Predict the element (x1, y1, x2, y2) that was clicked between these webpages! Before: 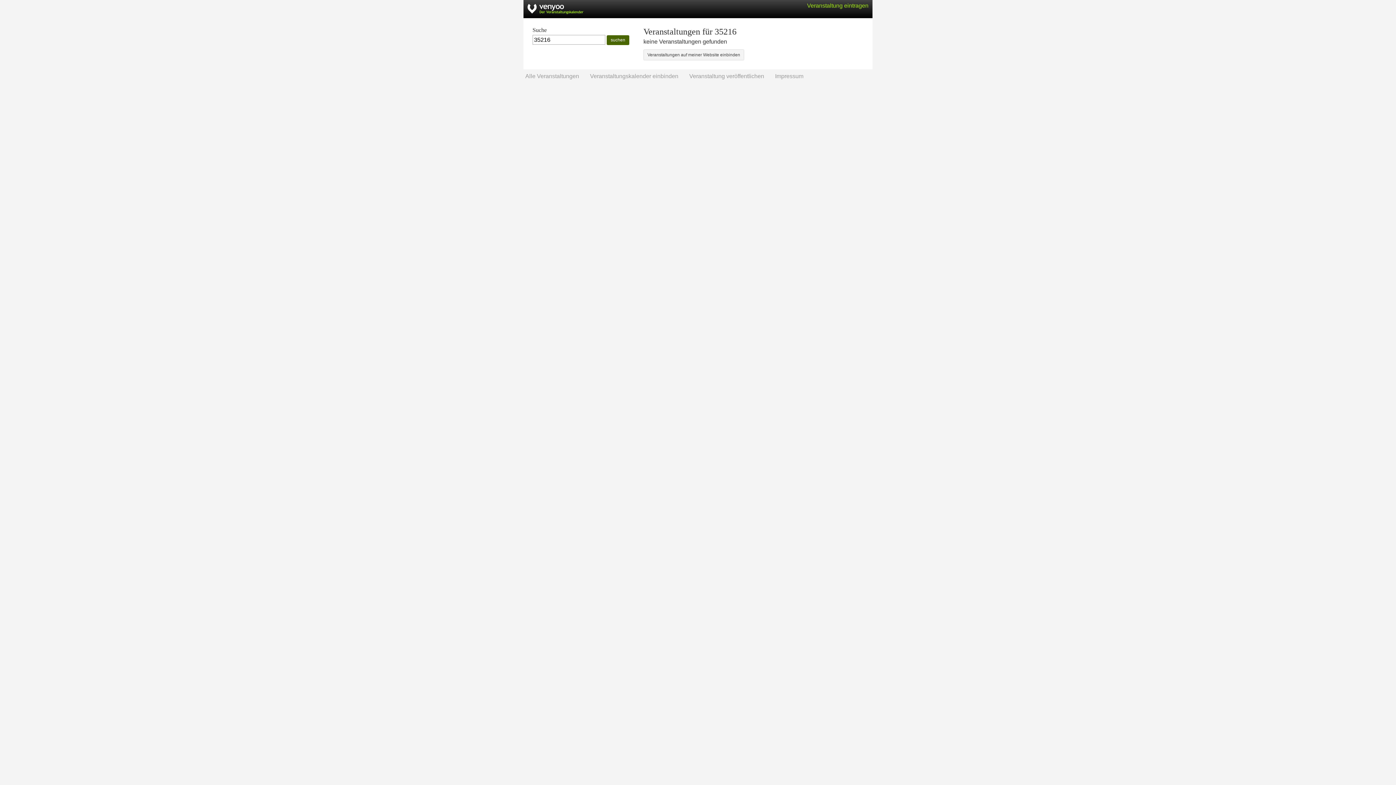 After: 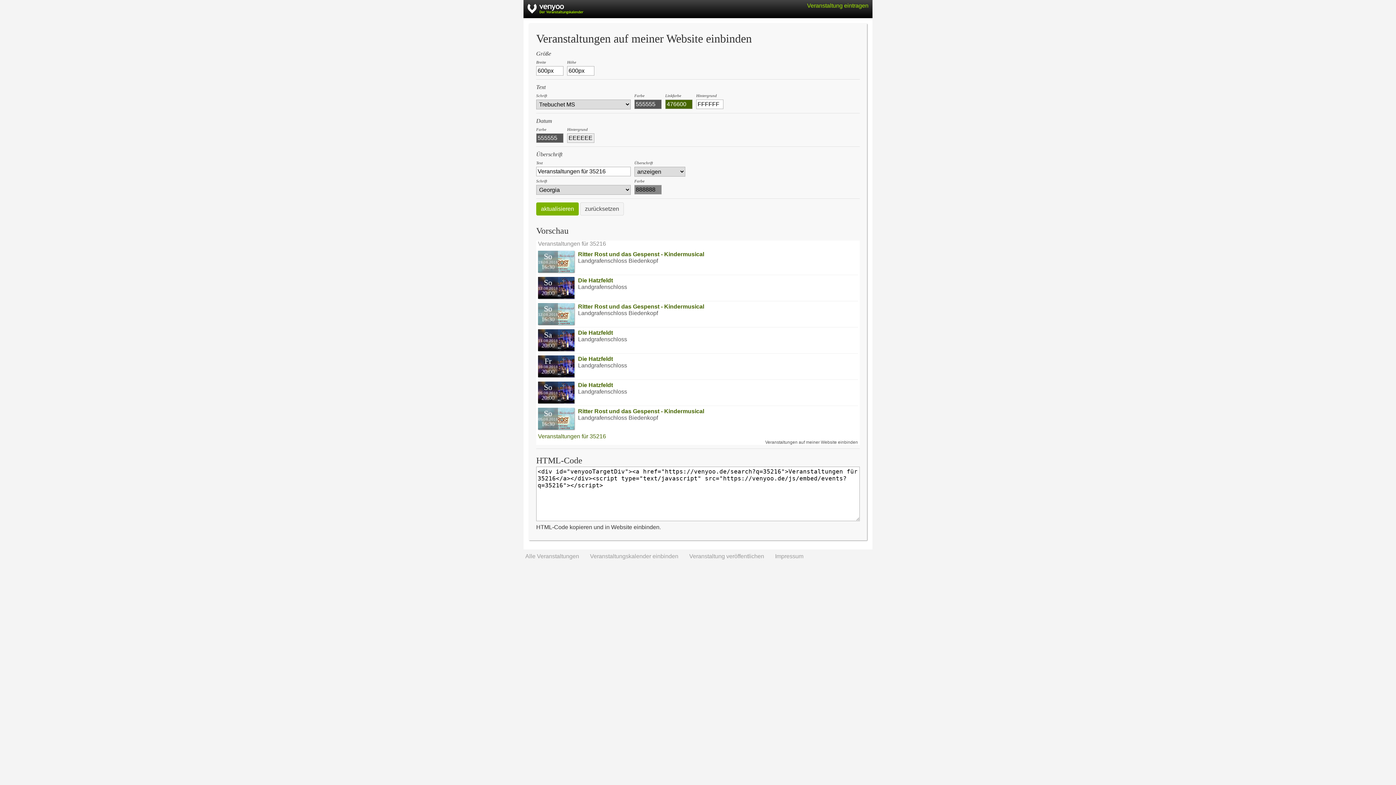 Action: bbox: (643, 49, 744, 60) label: Veranstaltungen auf meiner Website einbinden